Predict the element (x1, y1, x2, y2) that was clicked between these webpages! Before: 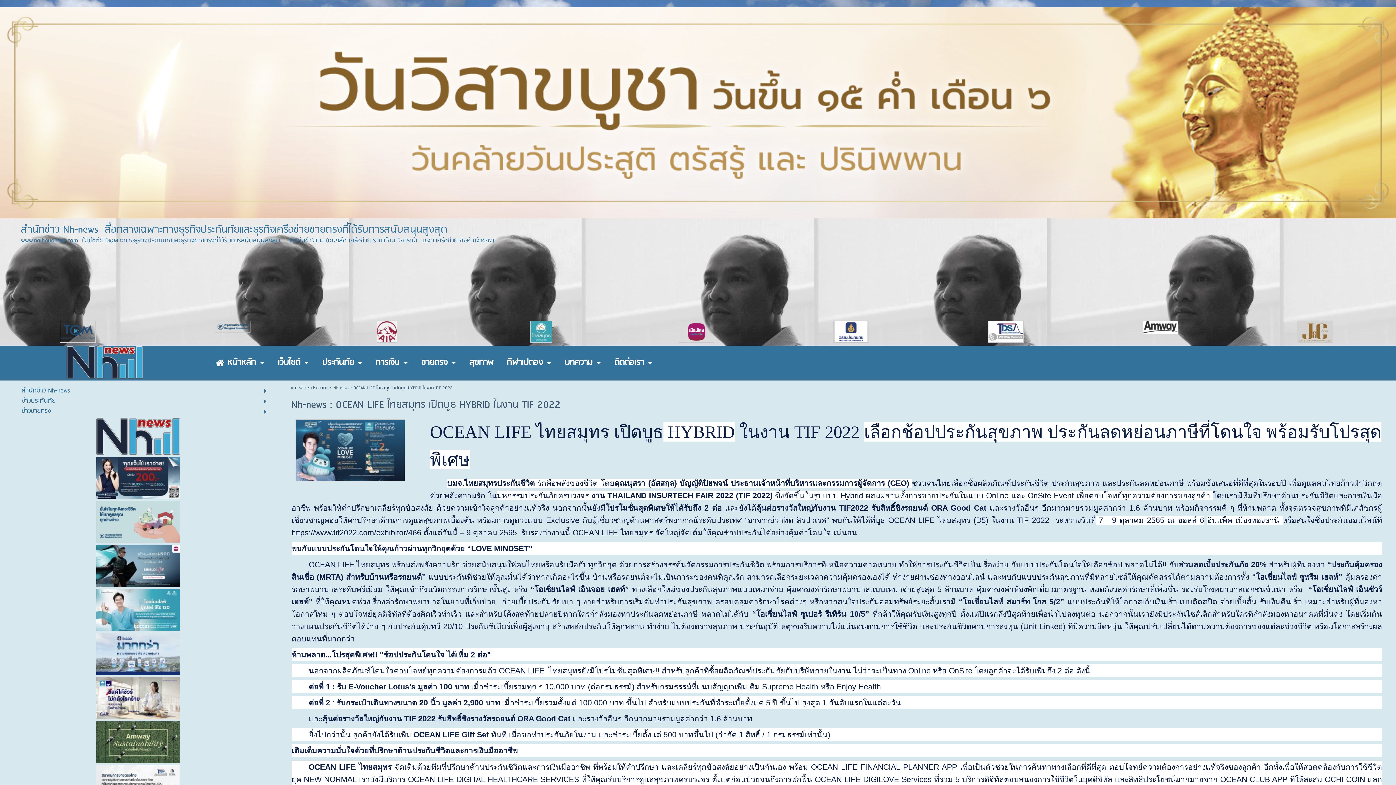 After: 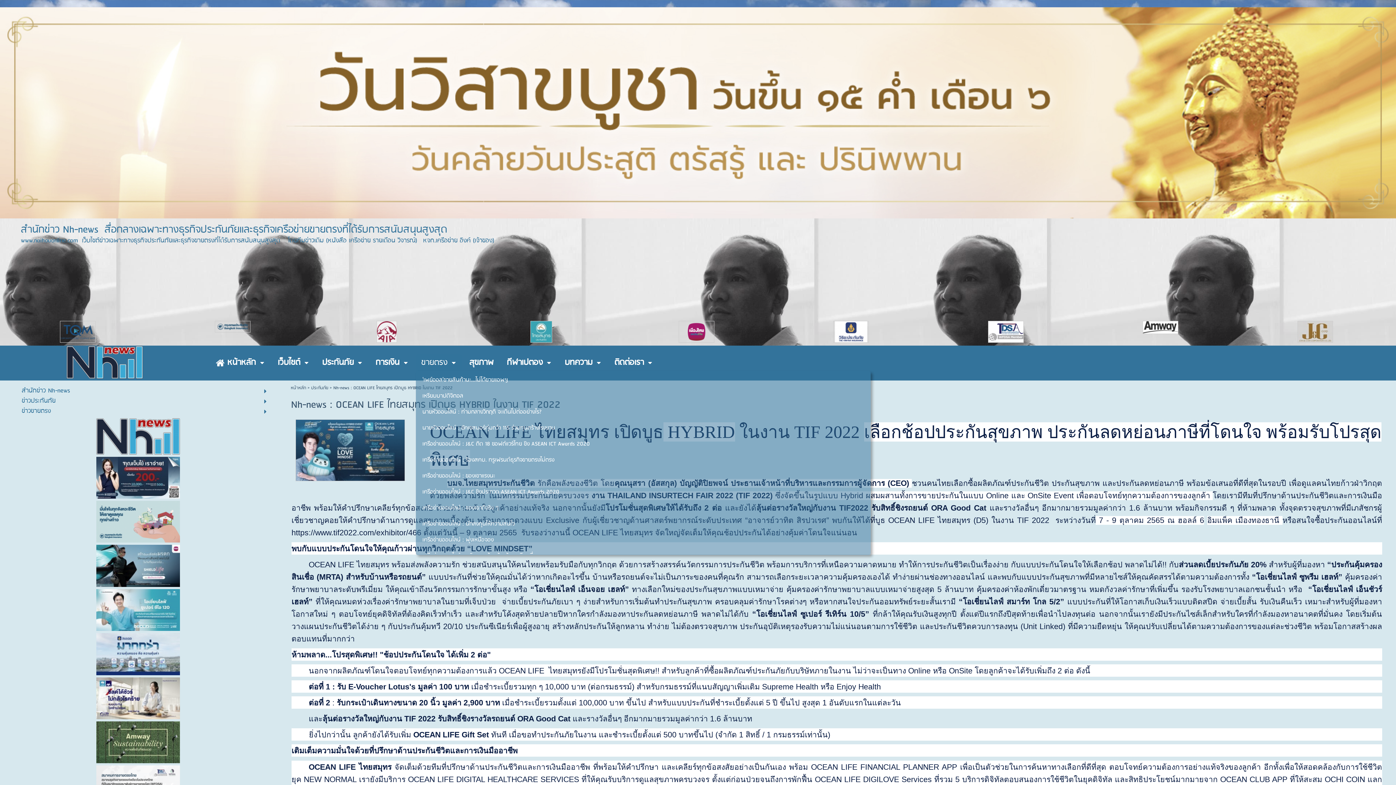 Action: bbox: (421, 354, 447, 371) label: ขายตรง